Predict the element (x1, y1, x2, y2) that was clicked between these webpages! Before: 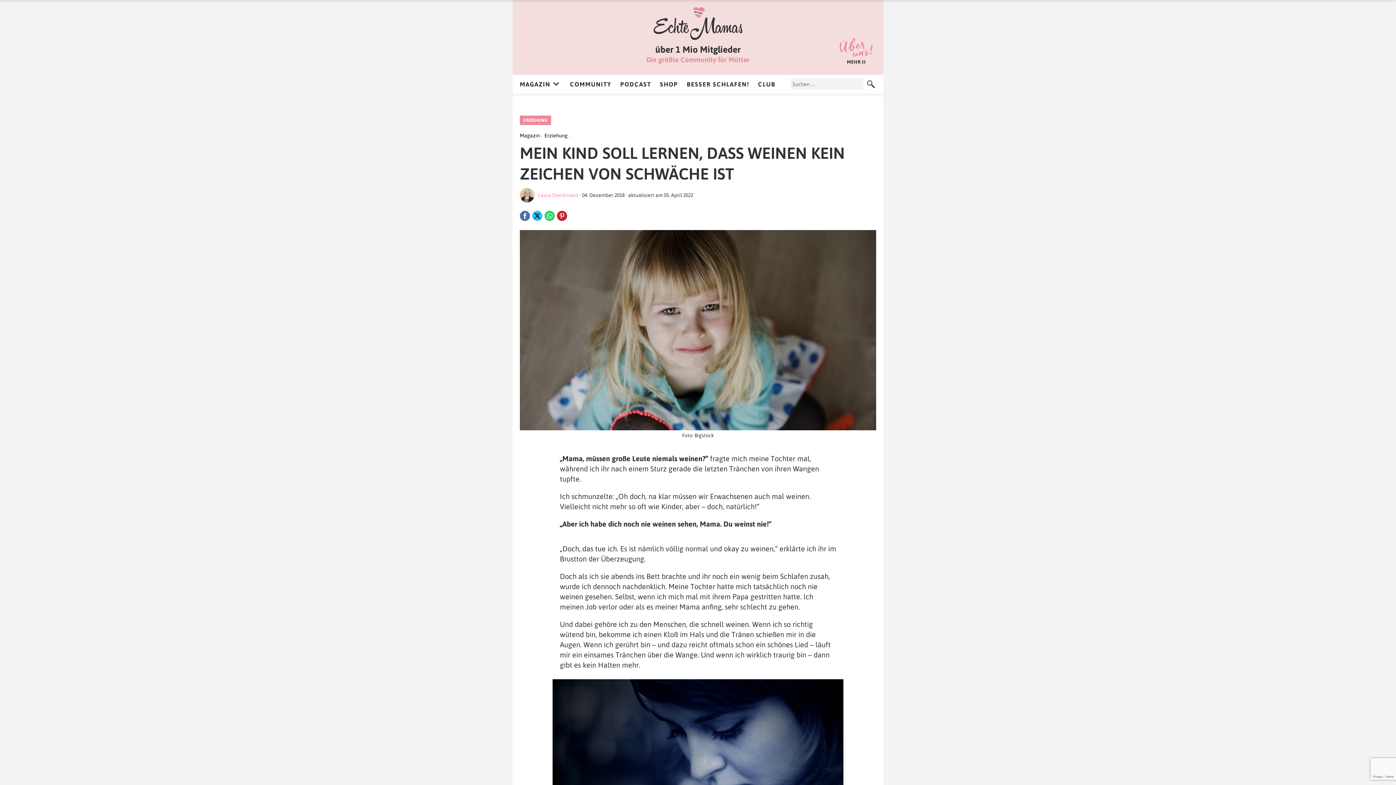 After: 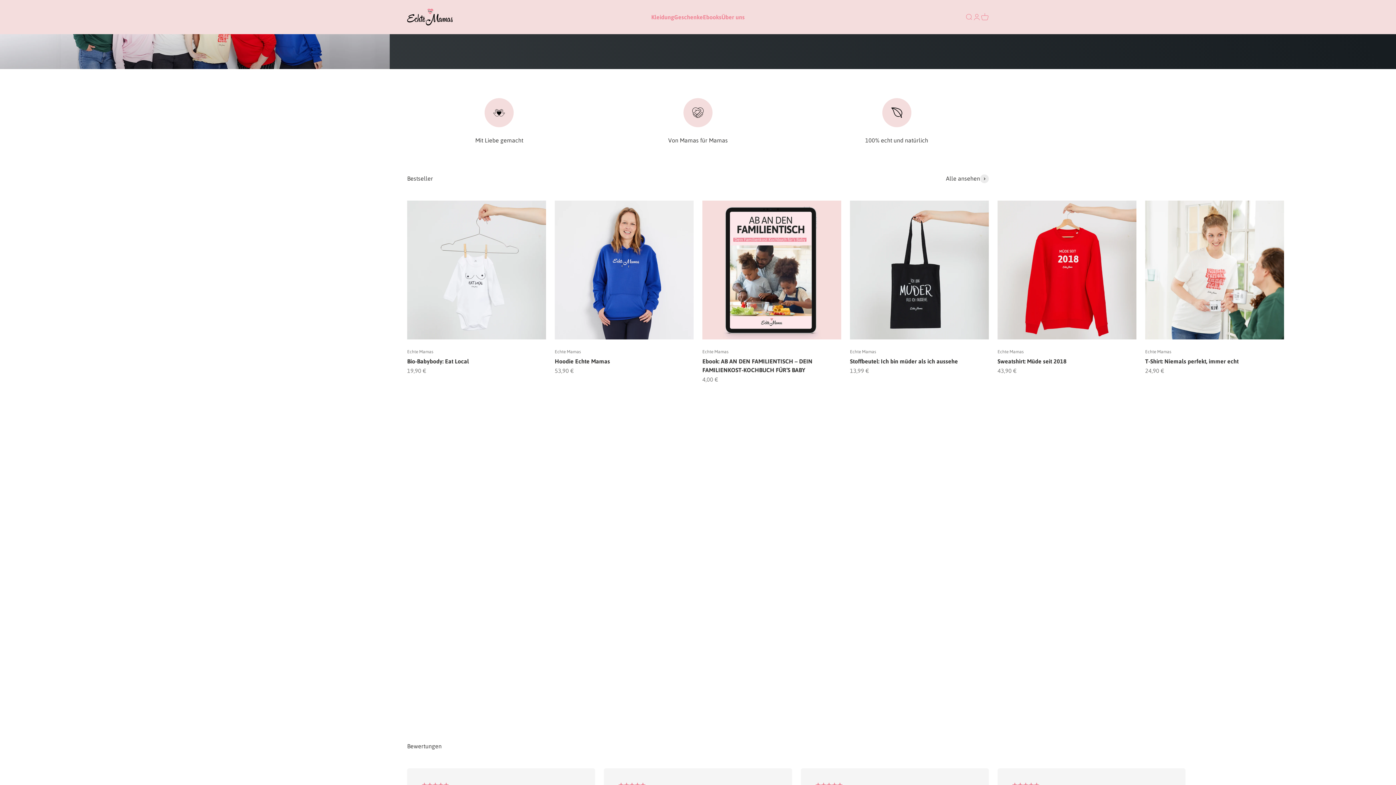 Action: label: SHOP bbox: (656, 74, 681, 93)